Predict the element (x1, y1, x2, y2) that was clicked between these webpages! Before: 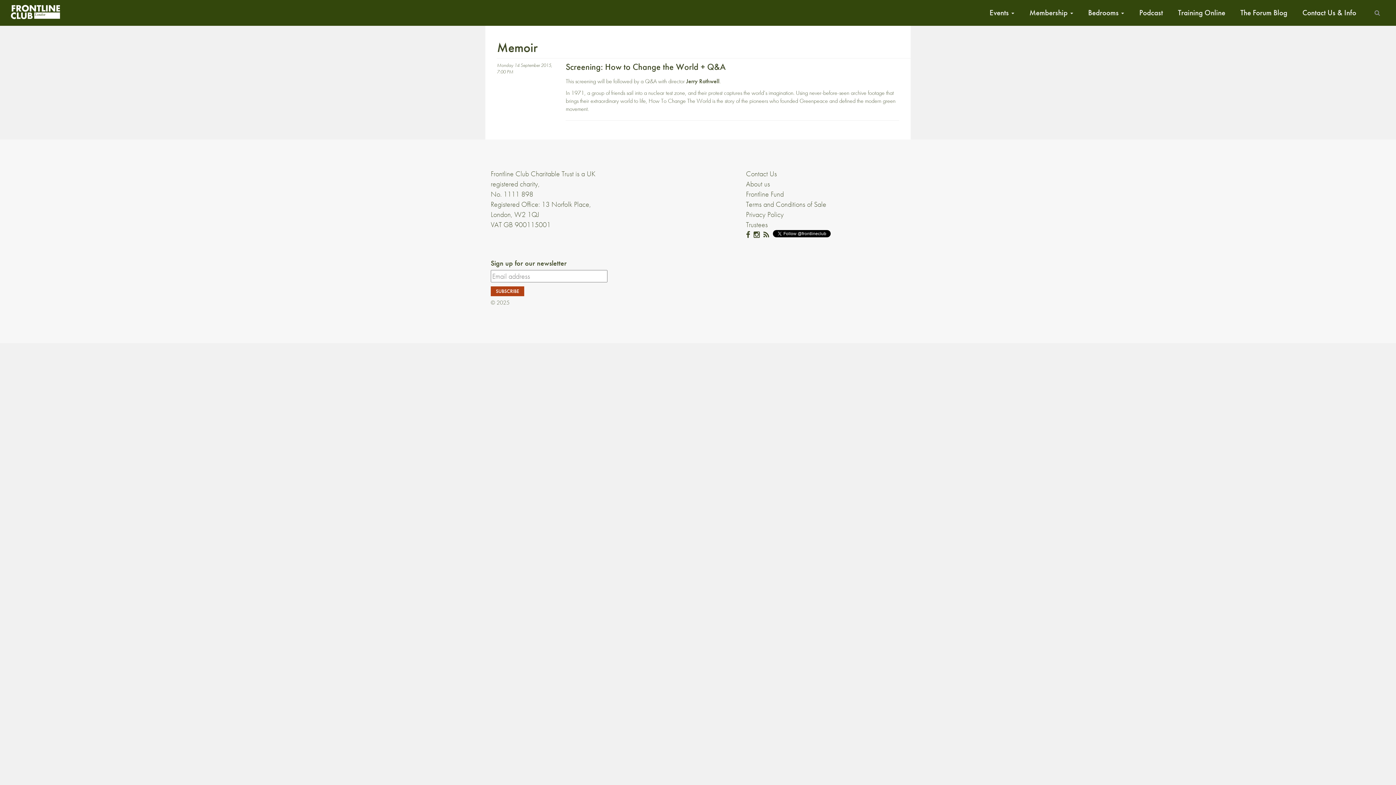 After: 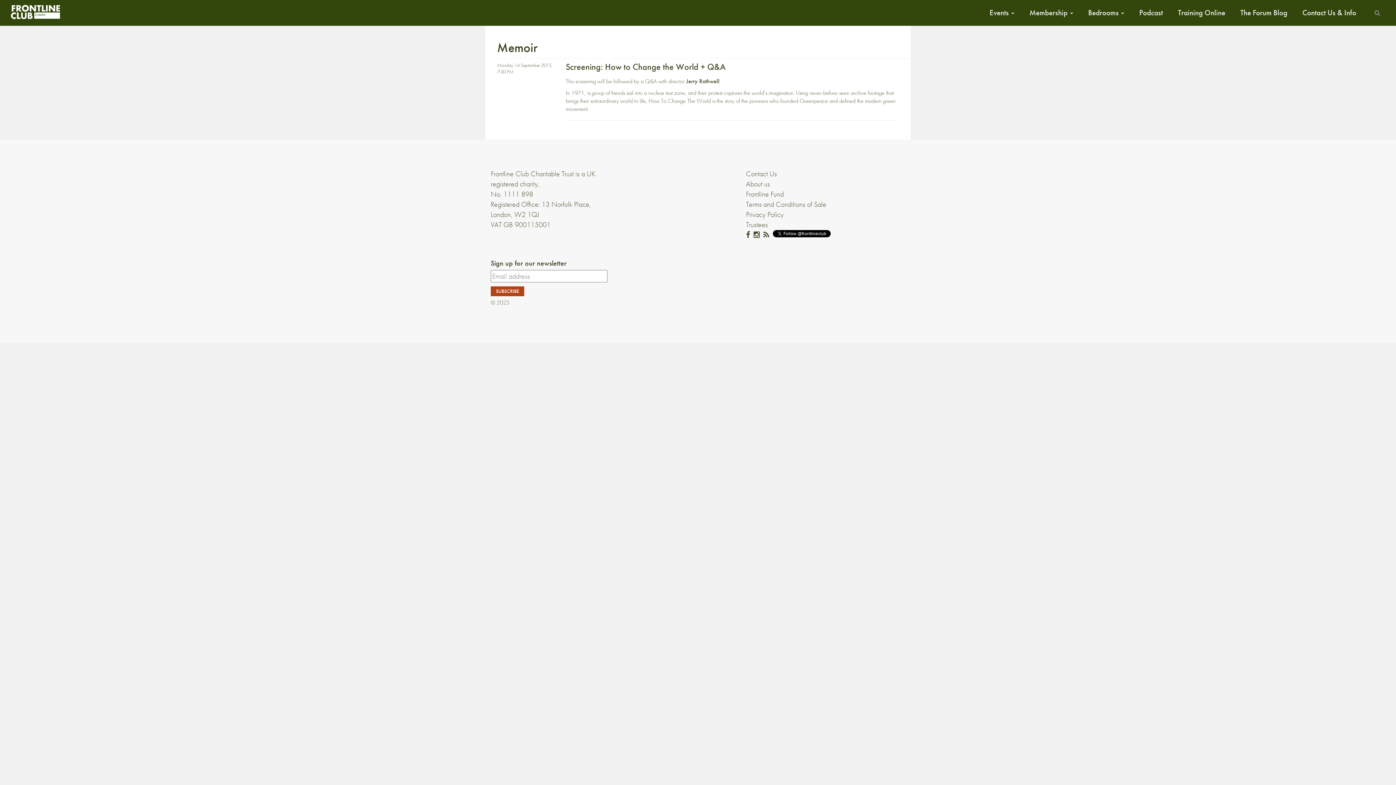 Action: bbox: (753, 230, 760, 239)